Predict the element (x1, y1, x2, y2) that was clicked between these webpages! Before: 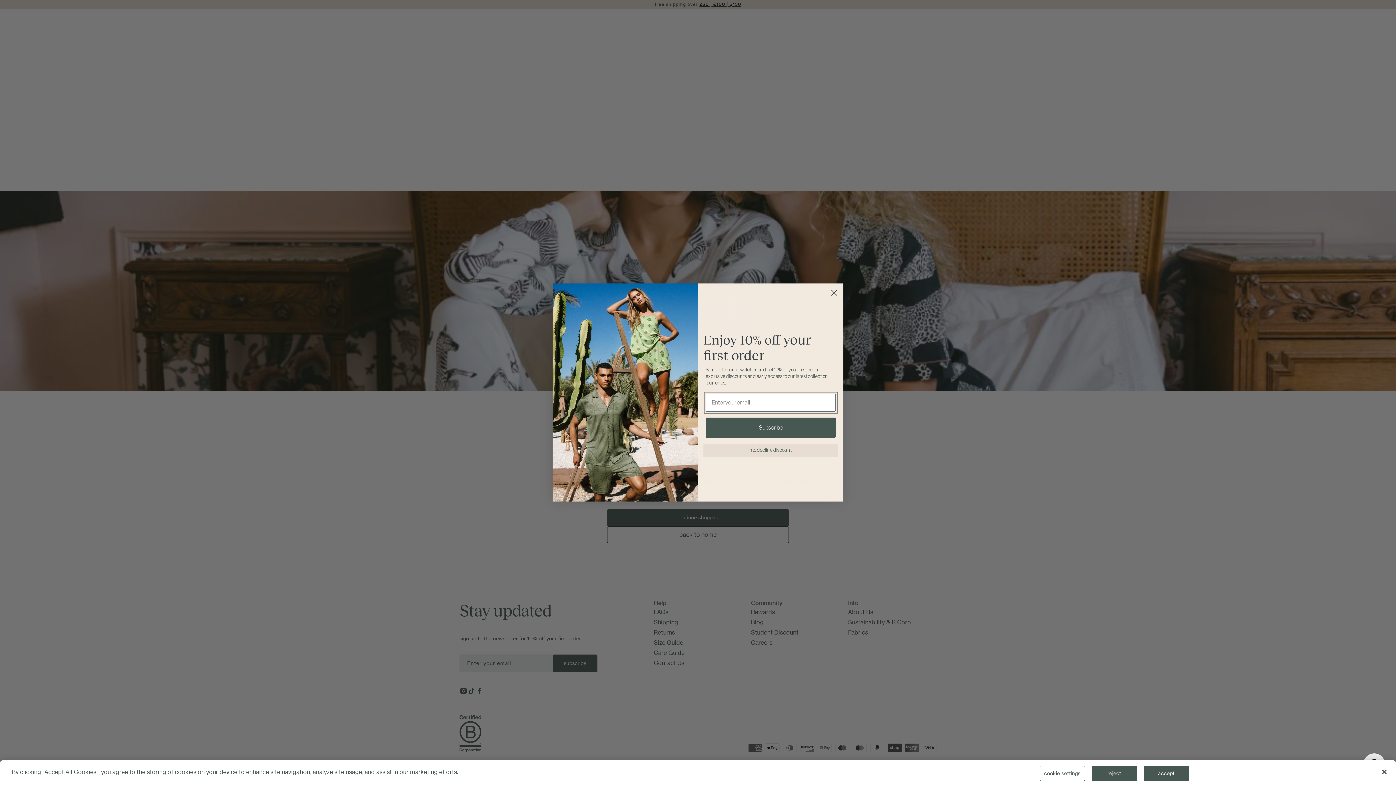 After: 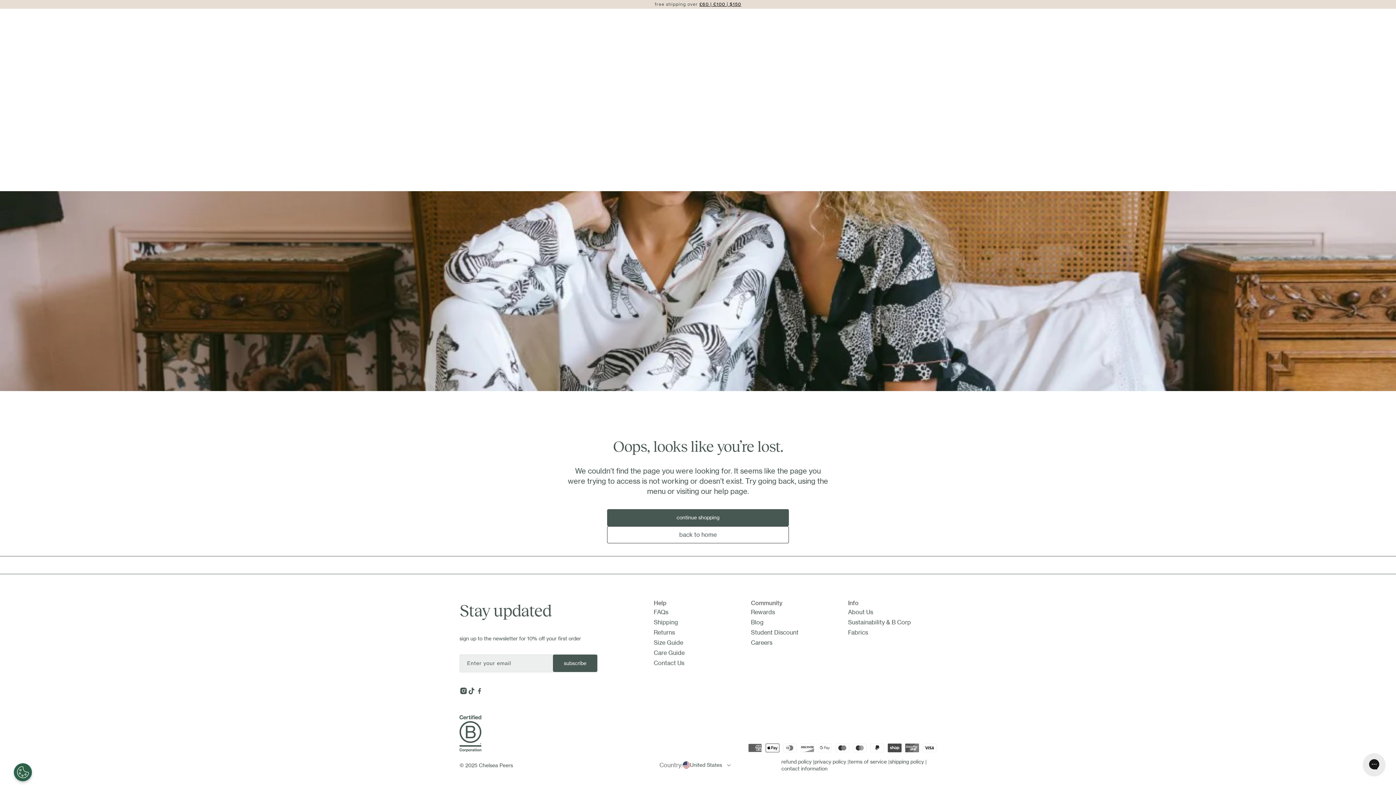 Action: label: Close bbox: (1376, 764, 1392, 780)